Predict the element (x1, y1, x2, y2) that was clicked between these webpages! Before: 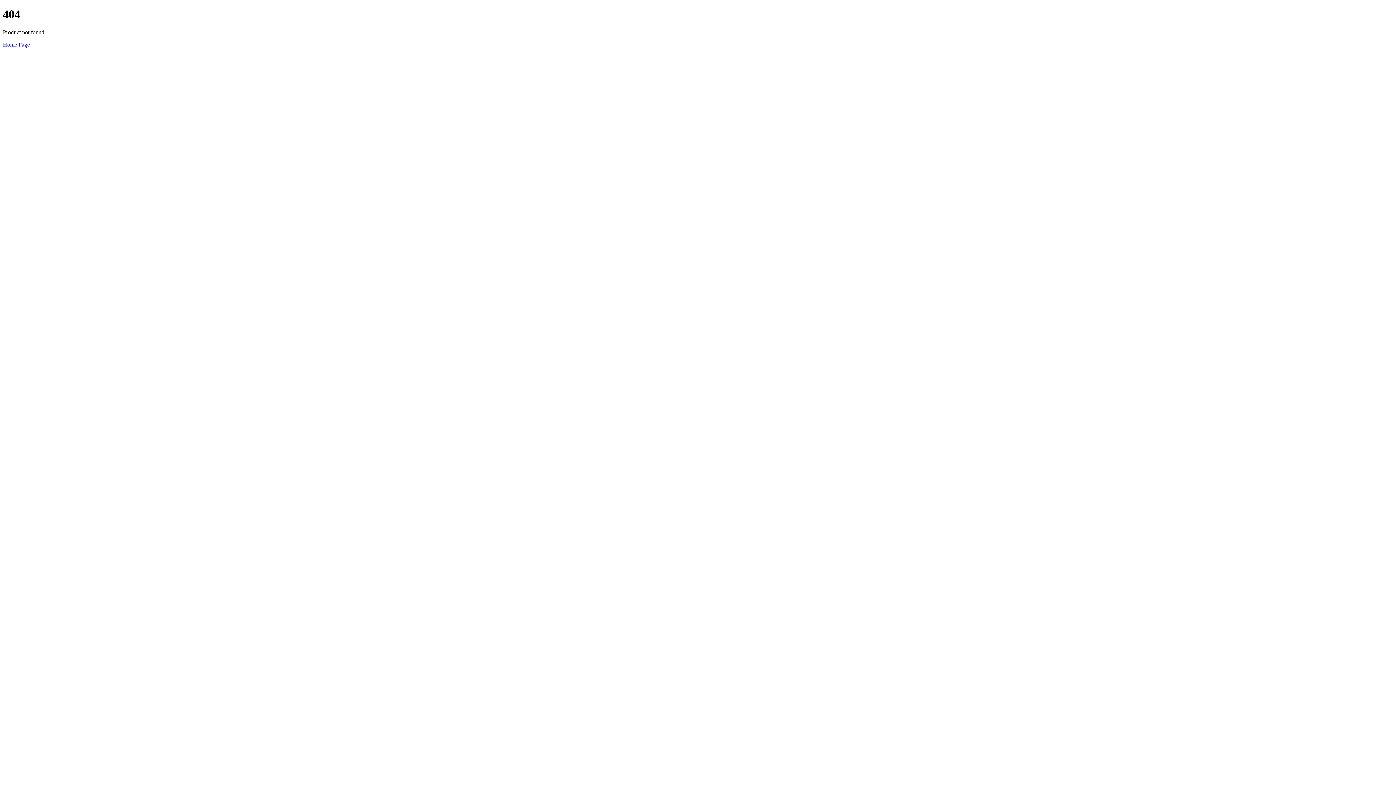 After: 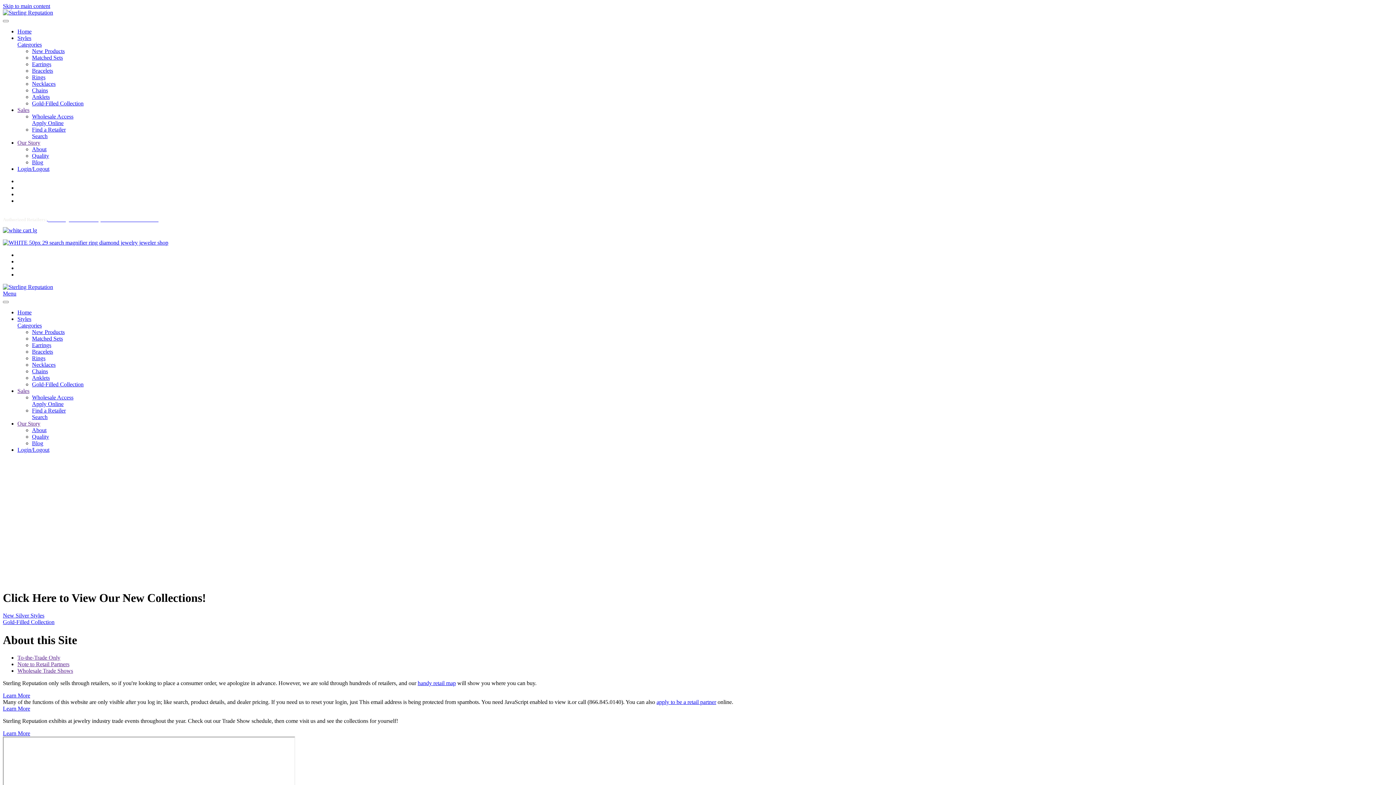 Action: bbox: (2, 41, 29, 47) label: Home Page